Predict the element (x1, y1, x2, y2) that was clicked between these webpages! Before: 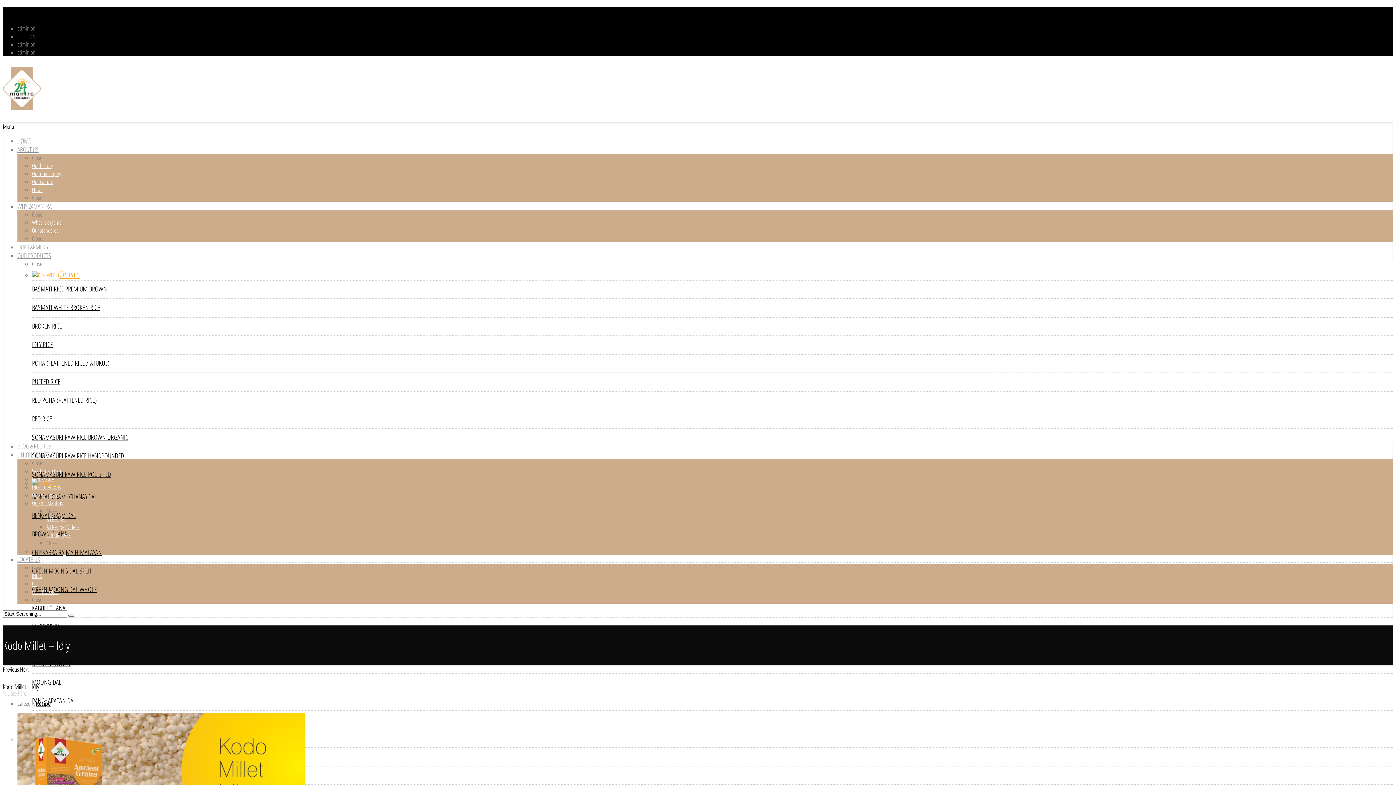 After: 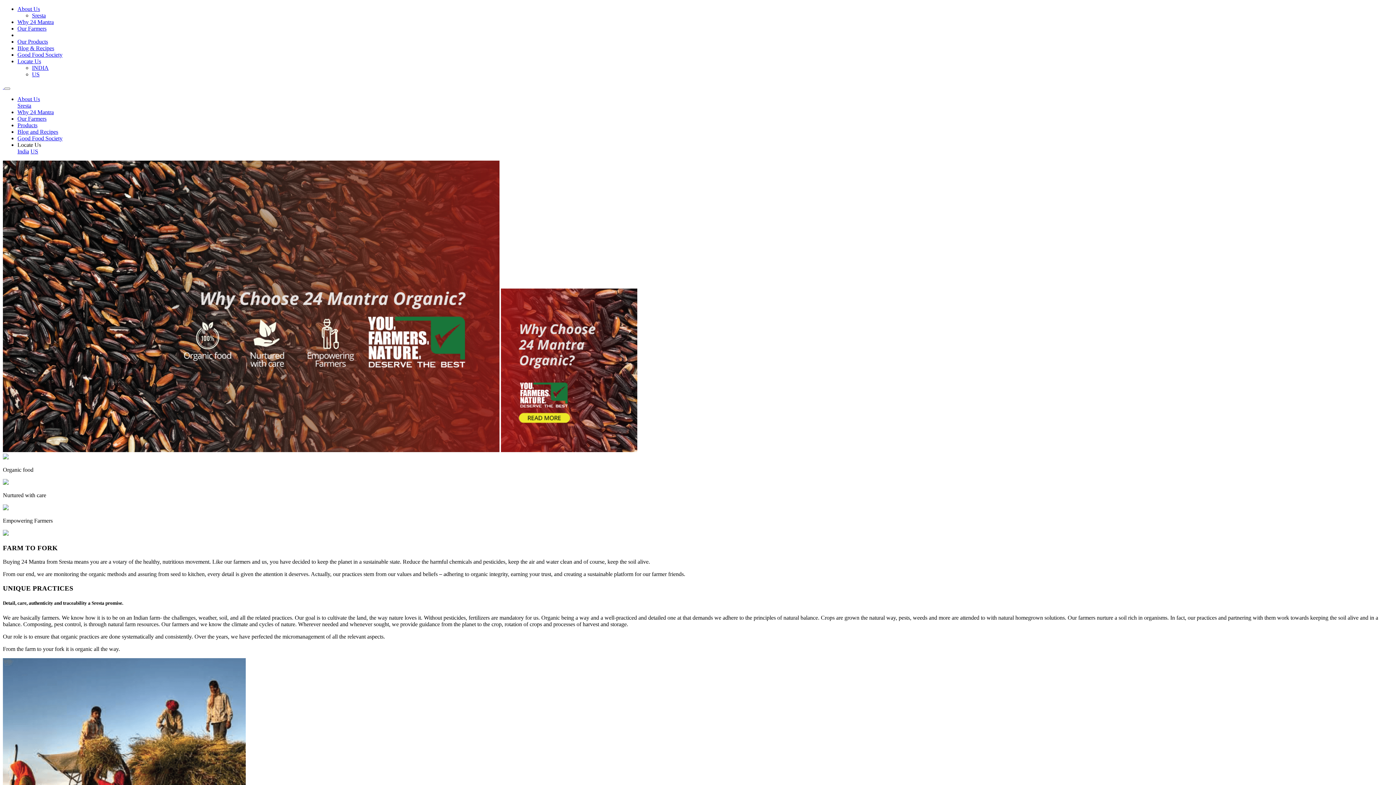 Action: label: Seed to kitchen bbox: (32, 467, 61, 475)